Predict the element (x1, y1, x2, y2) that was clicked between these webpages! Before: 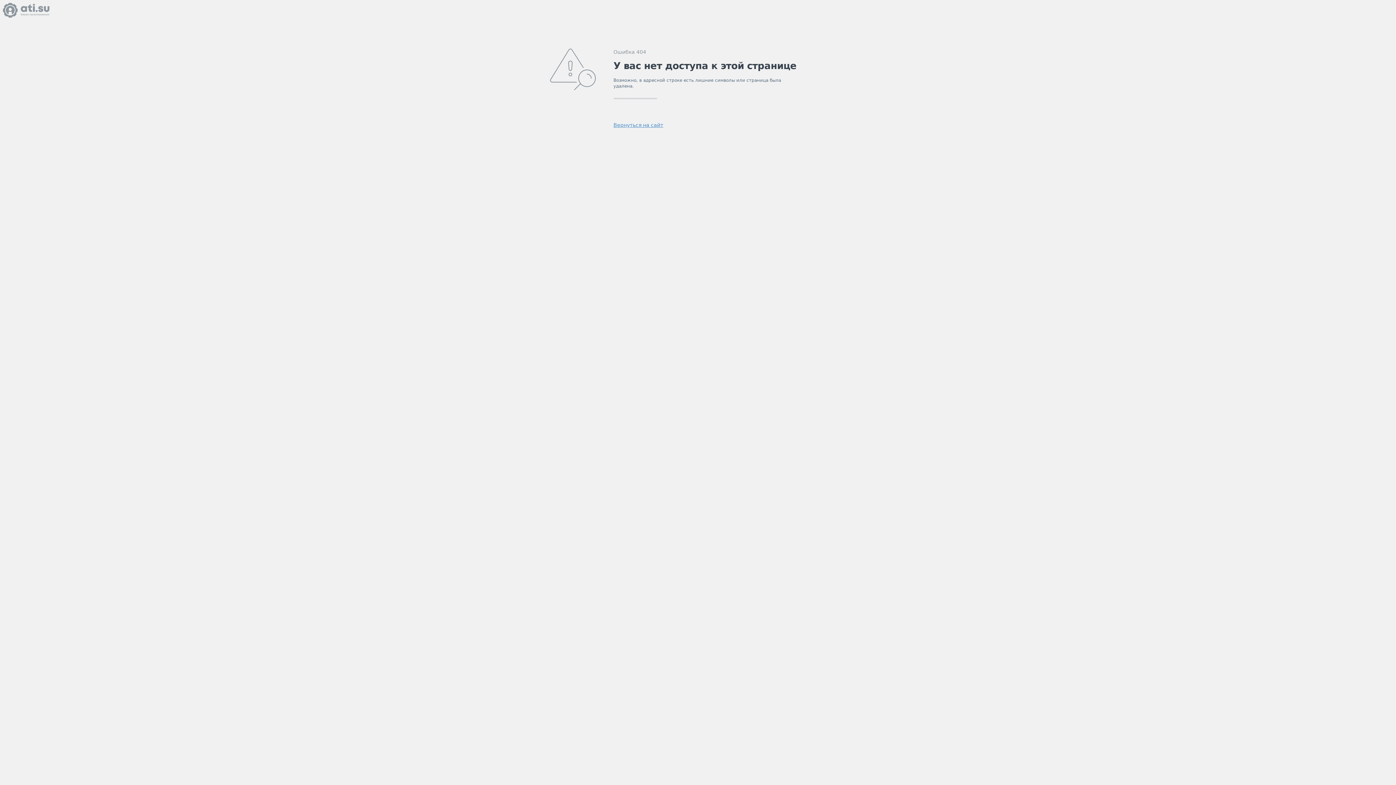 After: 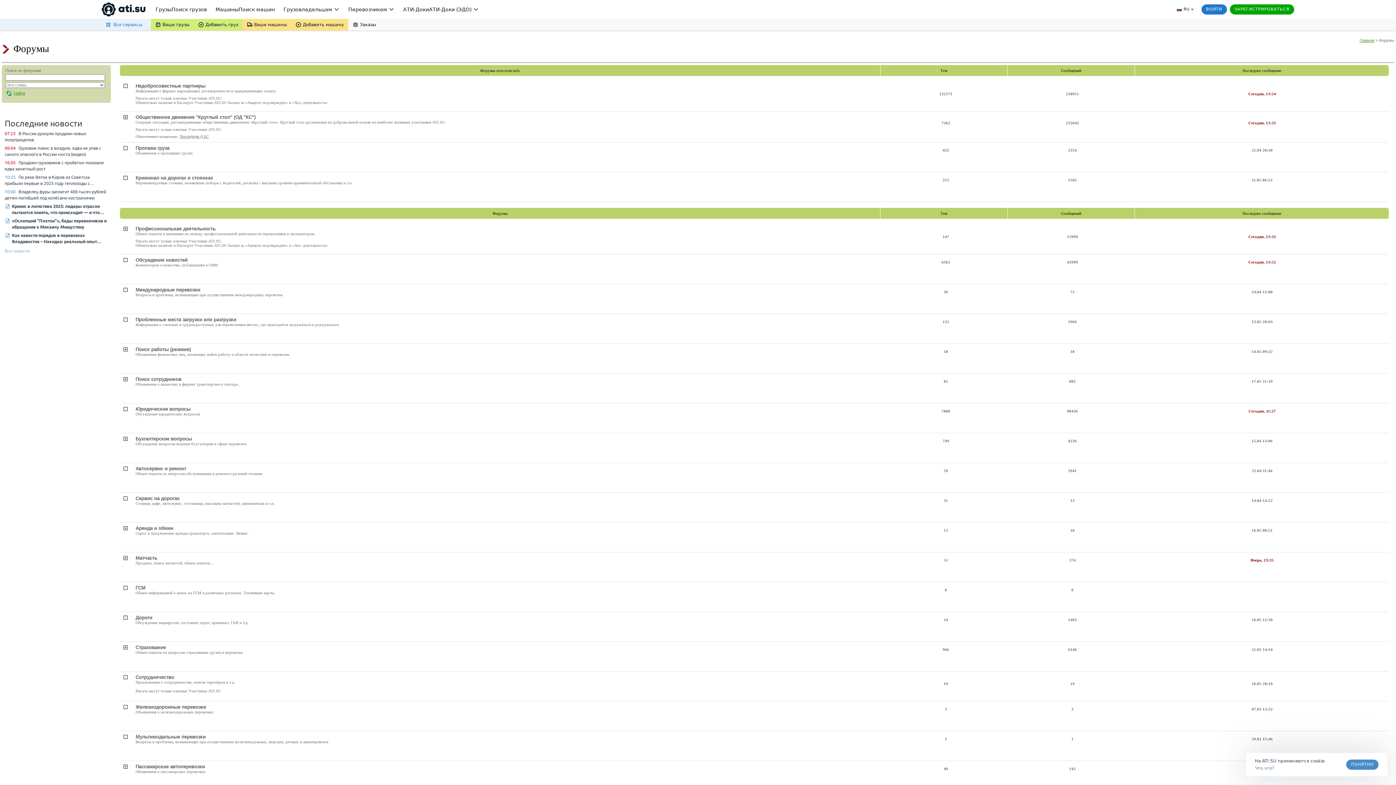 Action: bbox: (613, 122, 663, 128) label: Вернуться на сайт